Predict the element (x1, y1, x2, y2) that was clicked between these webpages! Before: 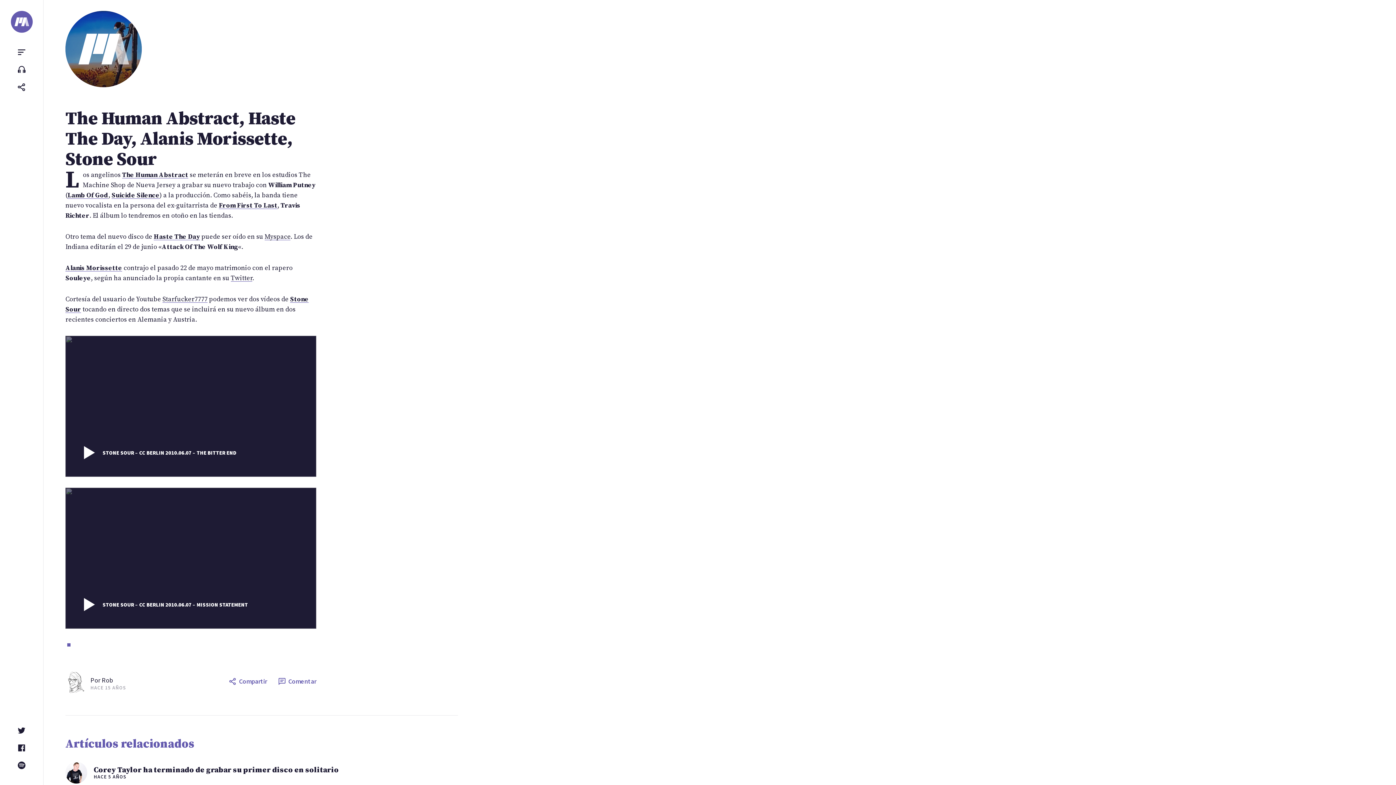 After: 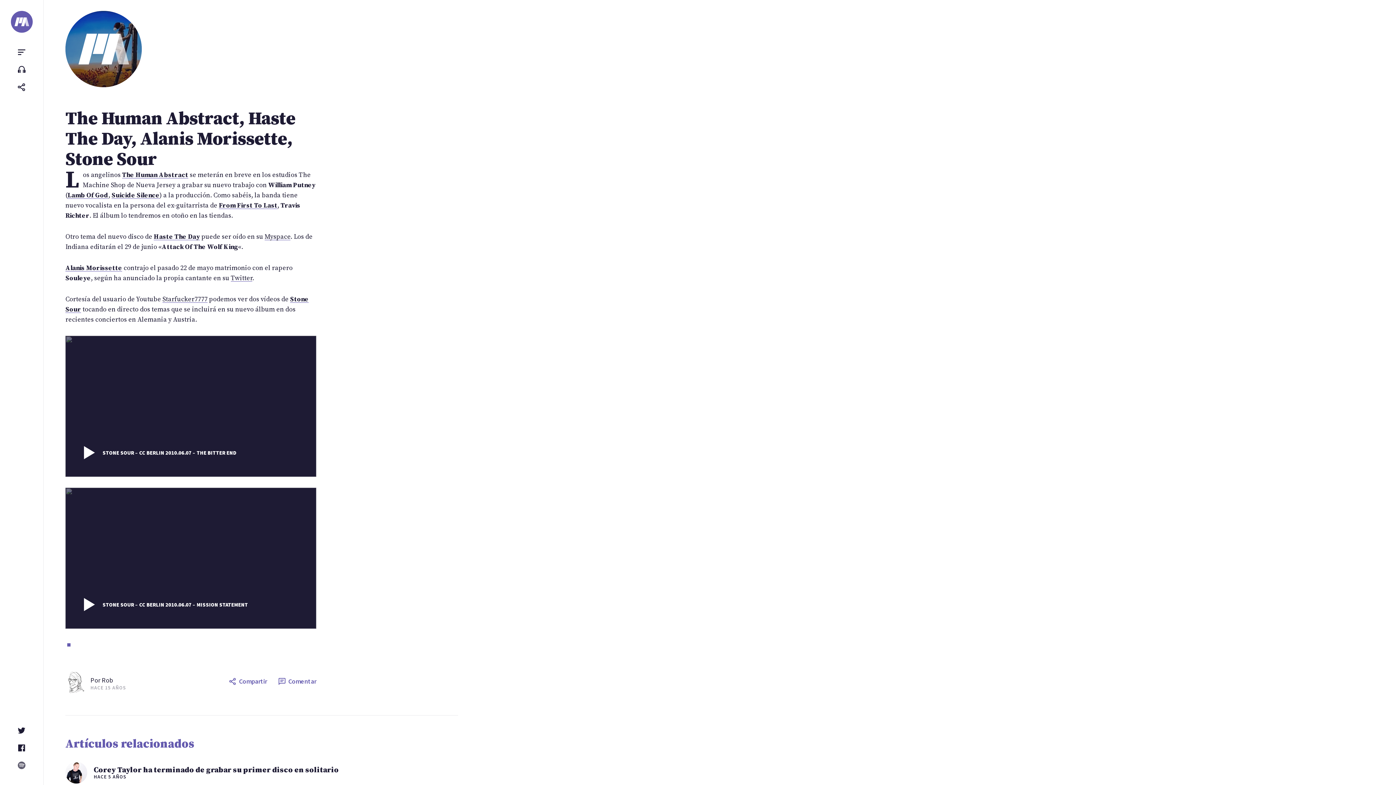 Action: bbox: (12, 757, 30, 774) label: Spotify